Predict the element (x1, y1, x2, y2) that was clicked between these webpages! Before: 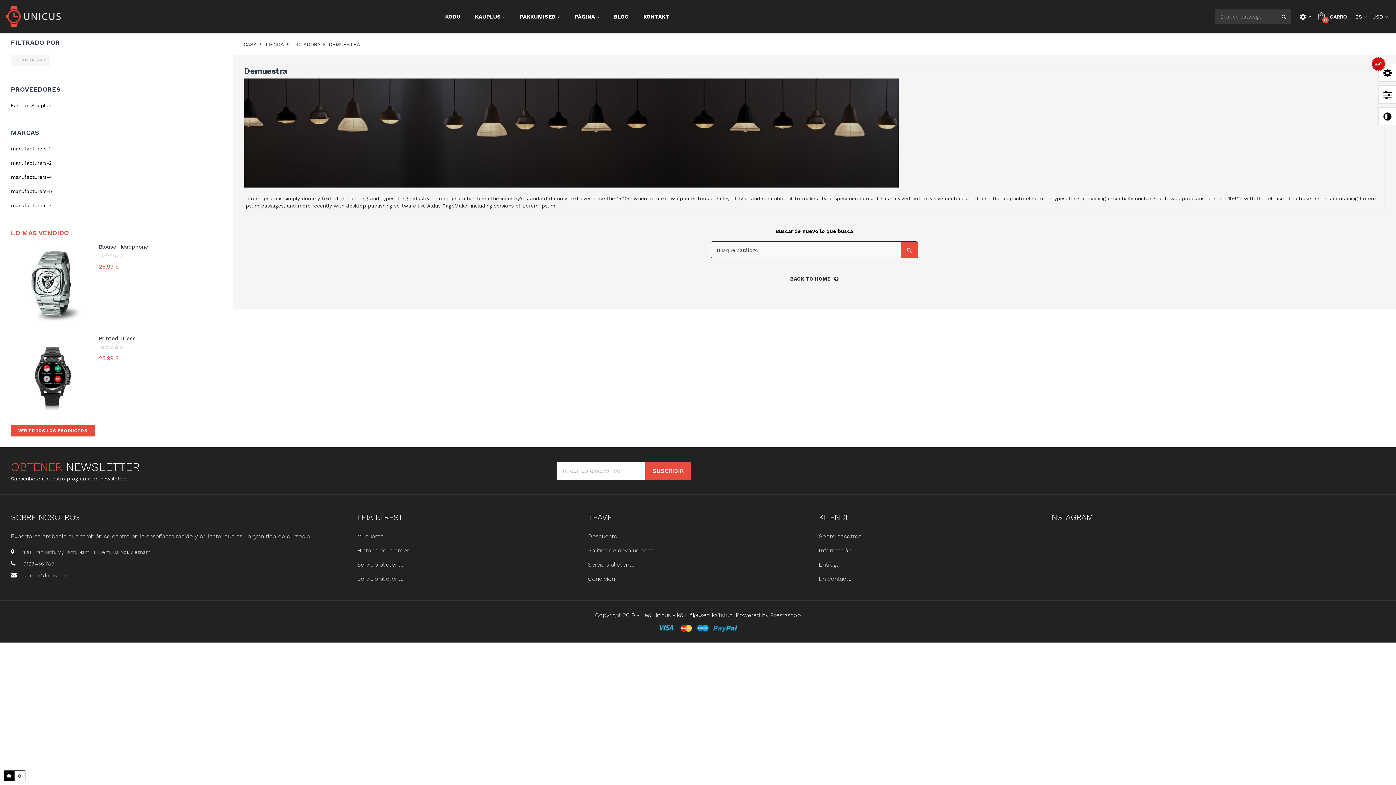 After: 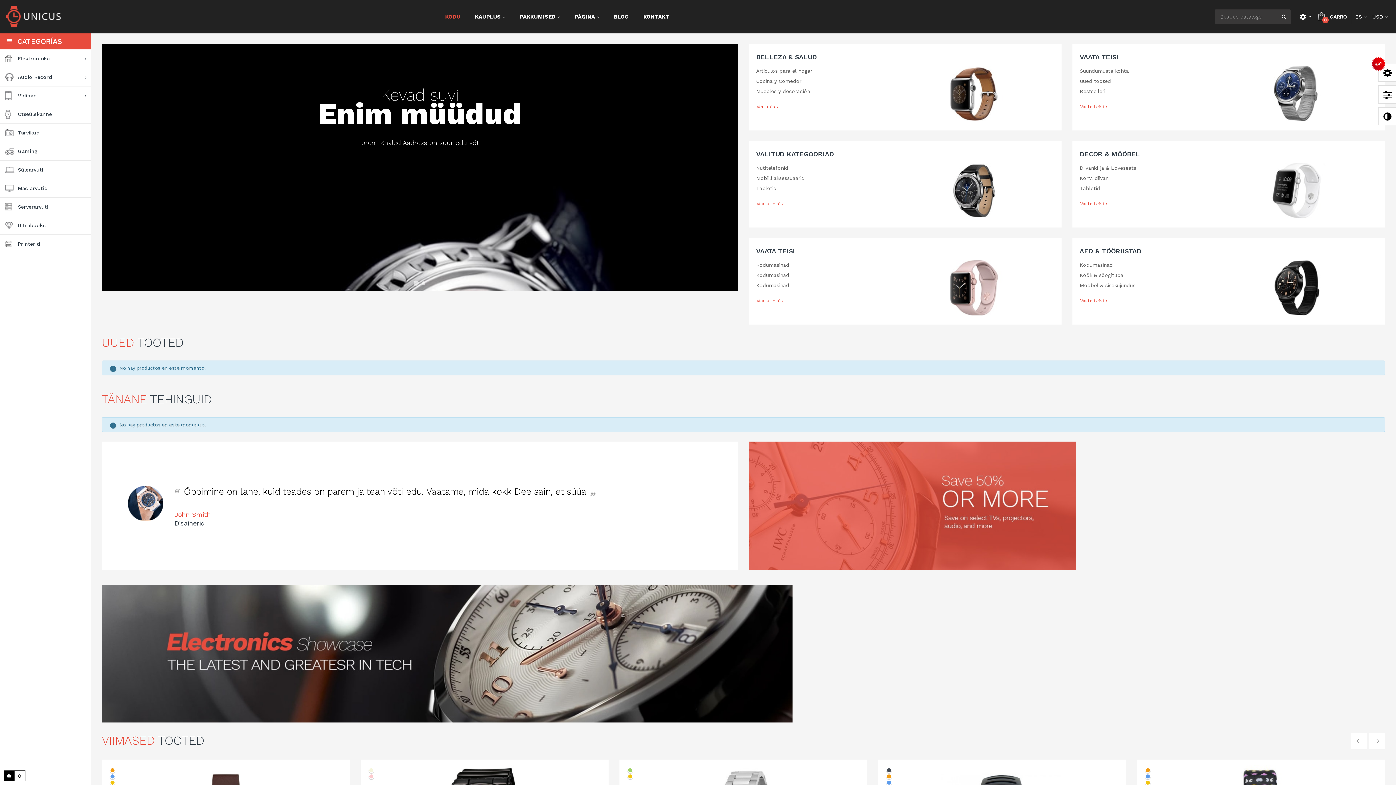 Action: bbox: (5, 0, 61, 33)